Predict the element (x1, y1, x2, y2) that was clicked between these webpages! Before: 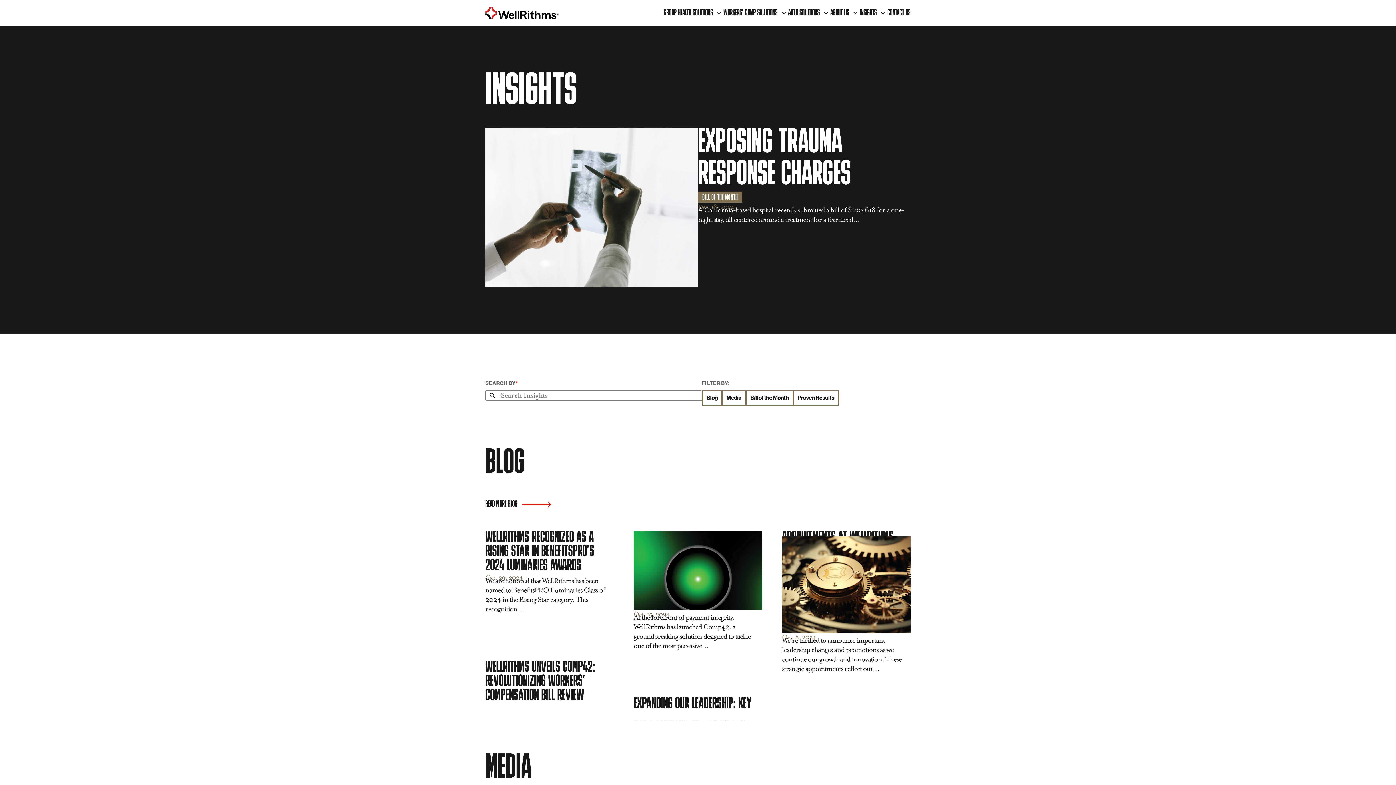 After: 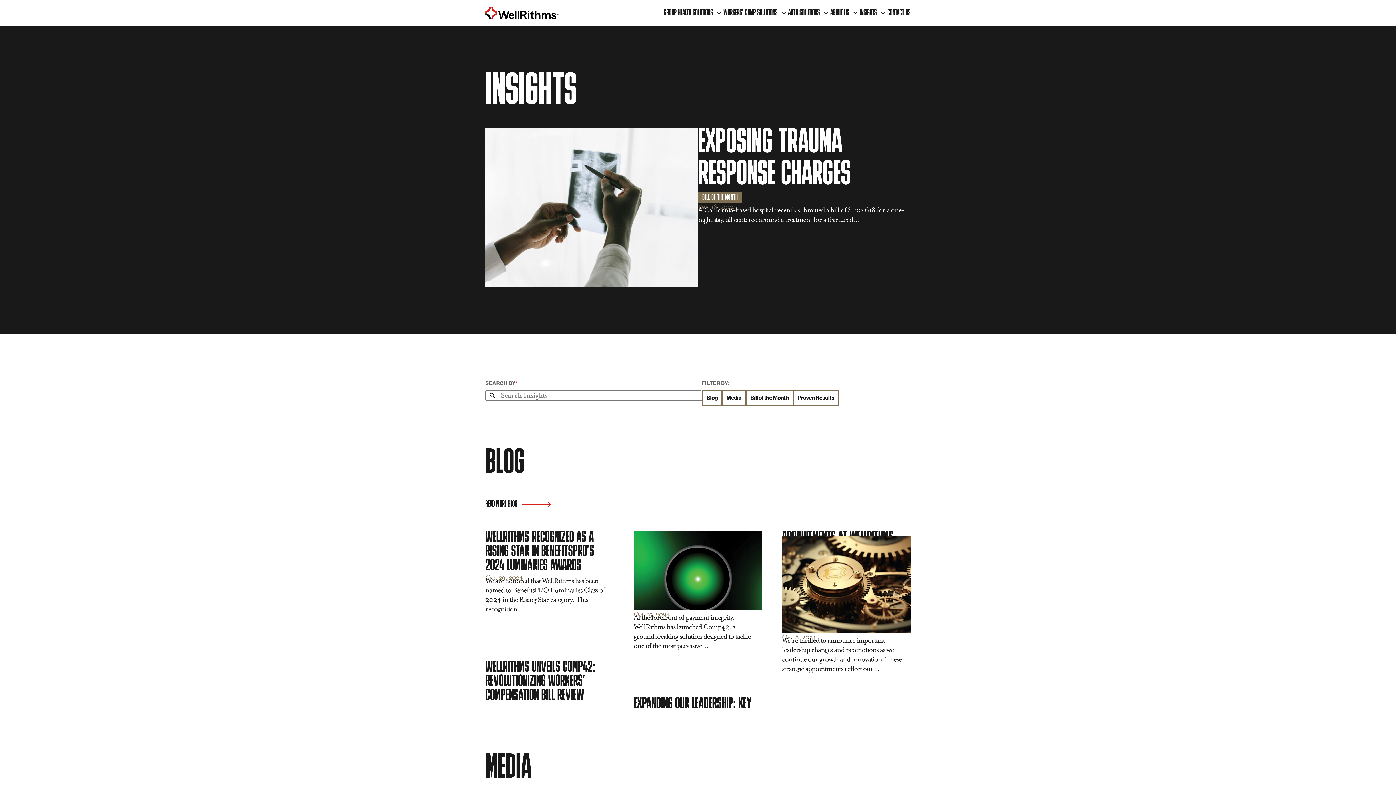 Action: bbox: (788, 5, 830, 20) label: AUTO SOLUTIONS